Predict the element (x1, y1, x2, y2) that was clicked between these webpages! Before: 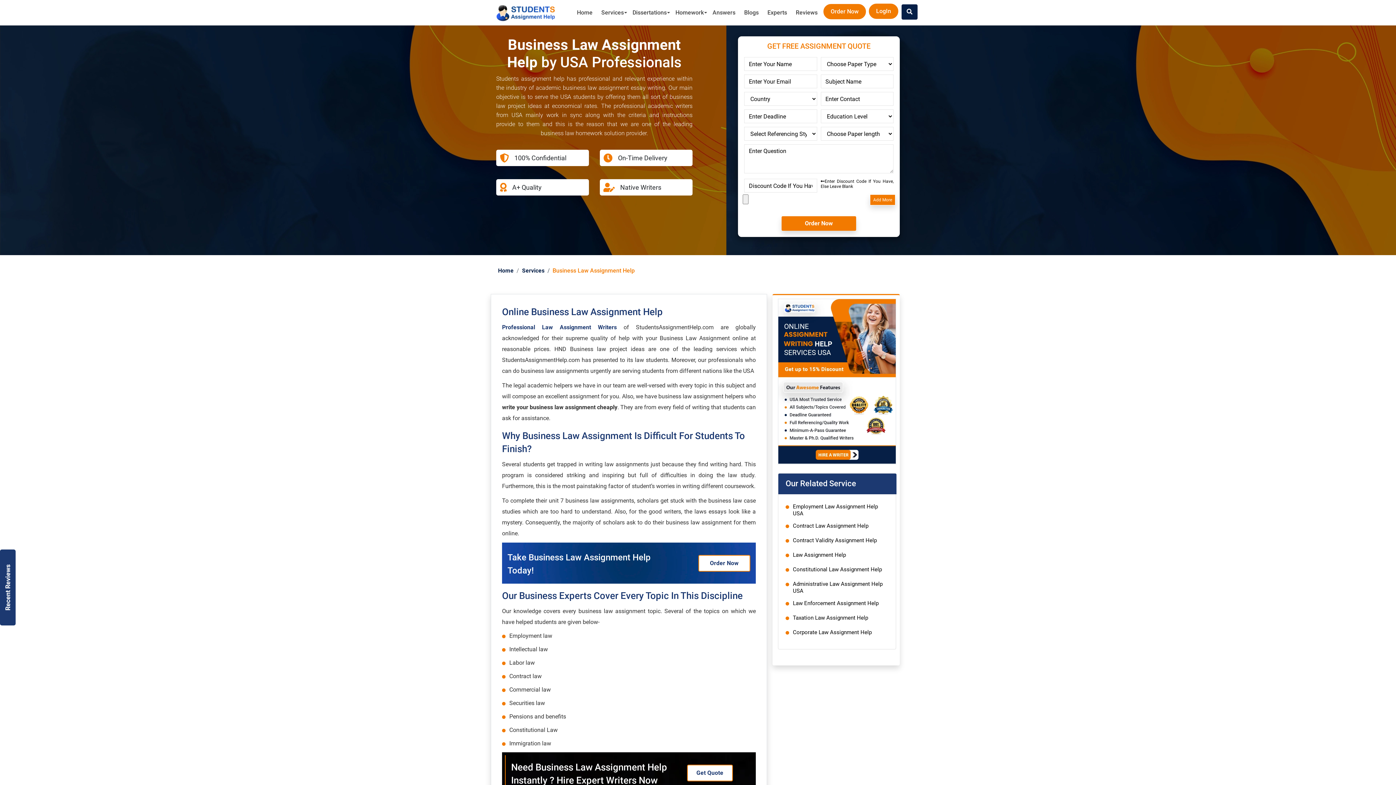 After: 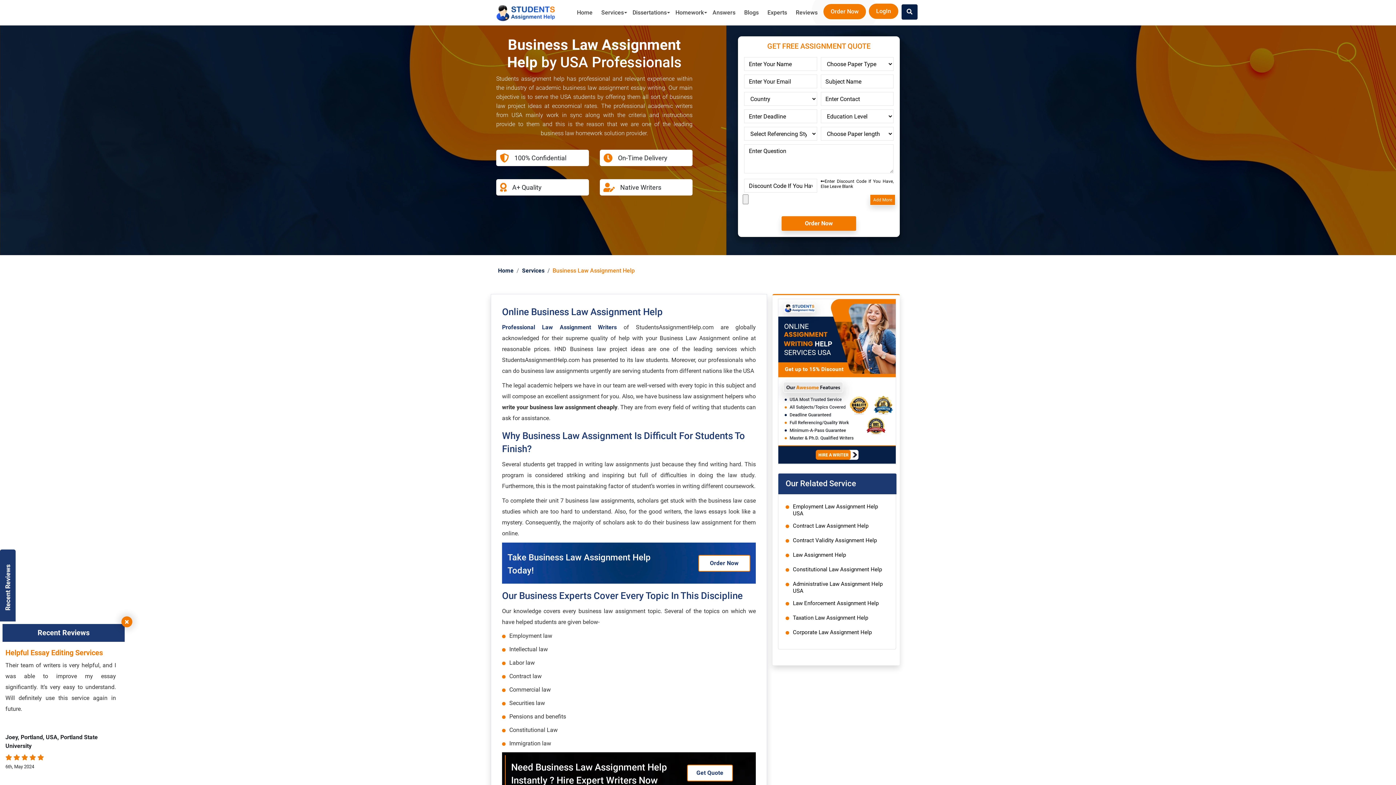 Action: bbox: (0, 549, 15, 625) label: Recent Reviews